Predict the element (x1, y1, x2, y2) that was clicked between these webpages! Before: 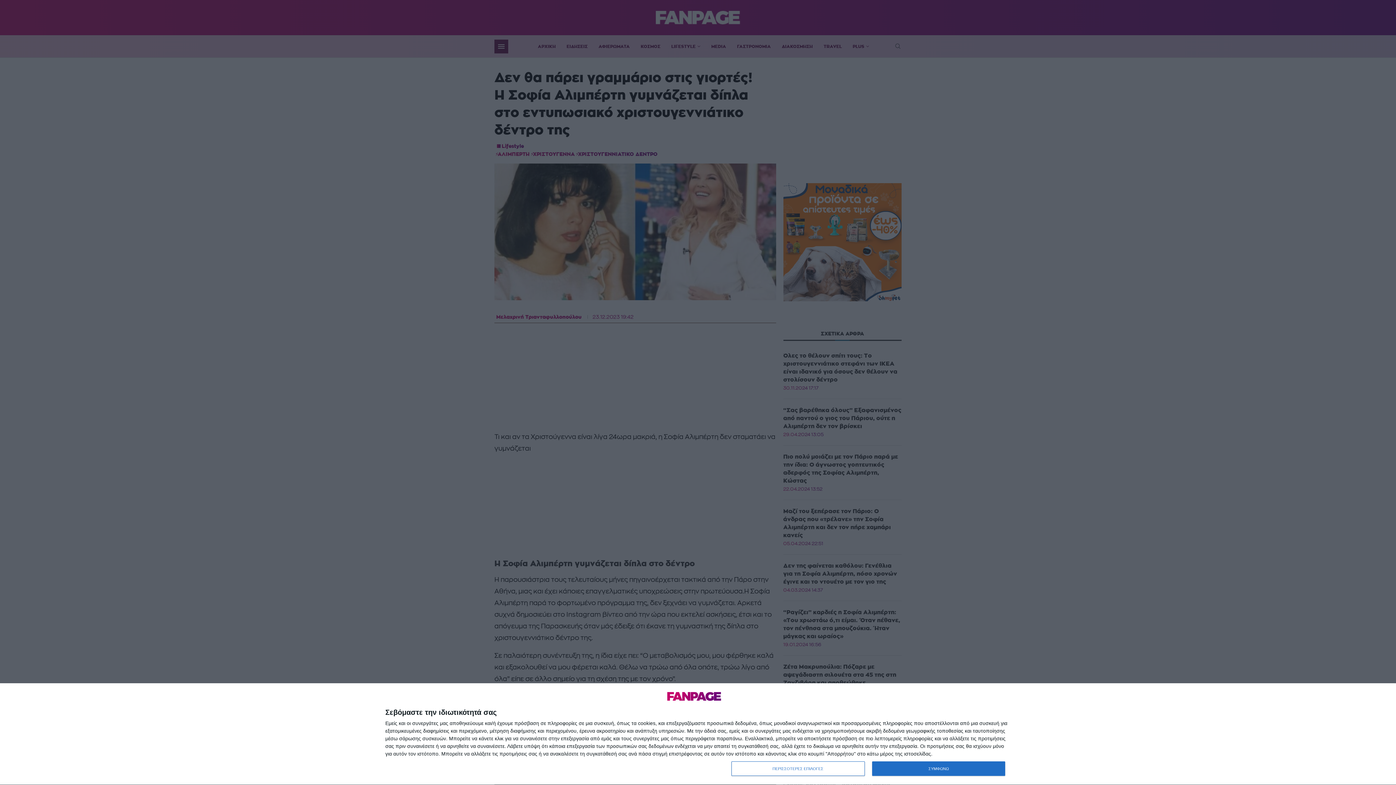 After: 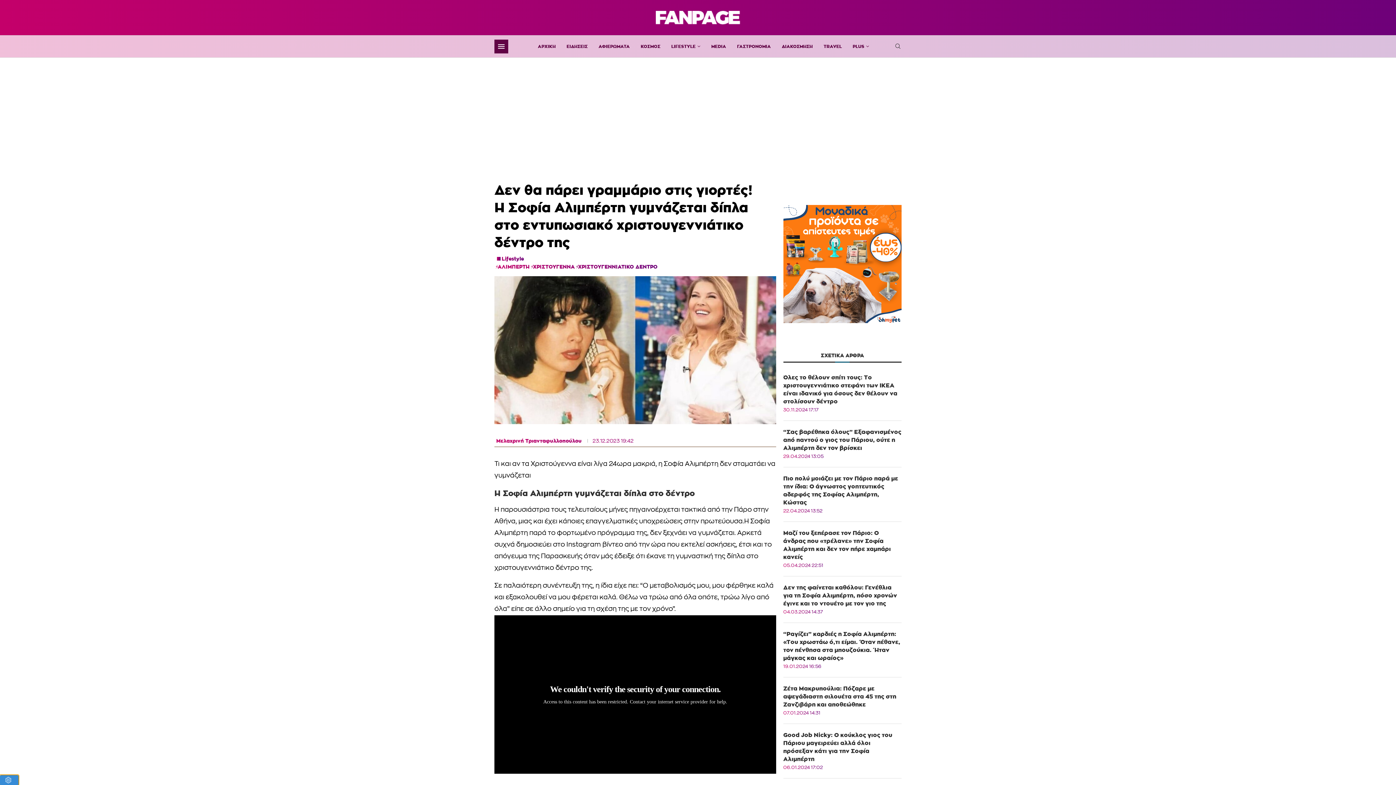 Action: label: ΣΥΜΦΩΝΩ bbox: (872, 761, 1005, 776)